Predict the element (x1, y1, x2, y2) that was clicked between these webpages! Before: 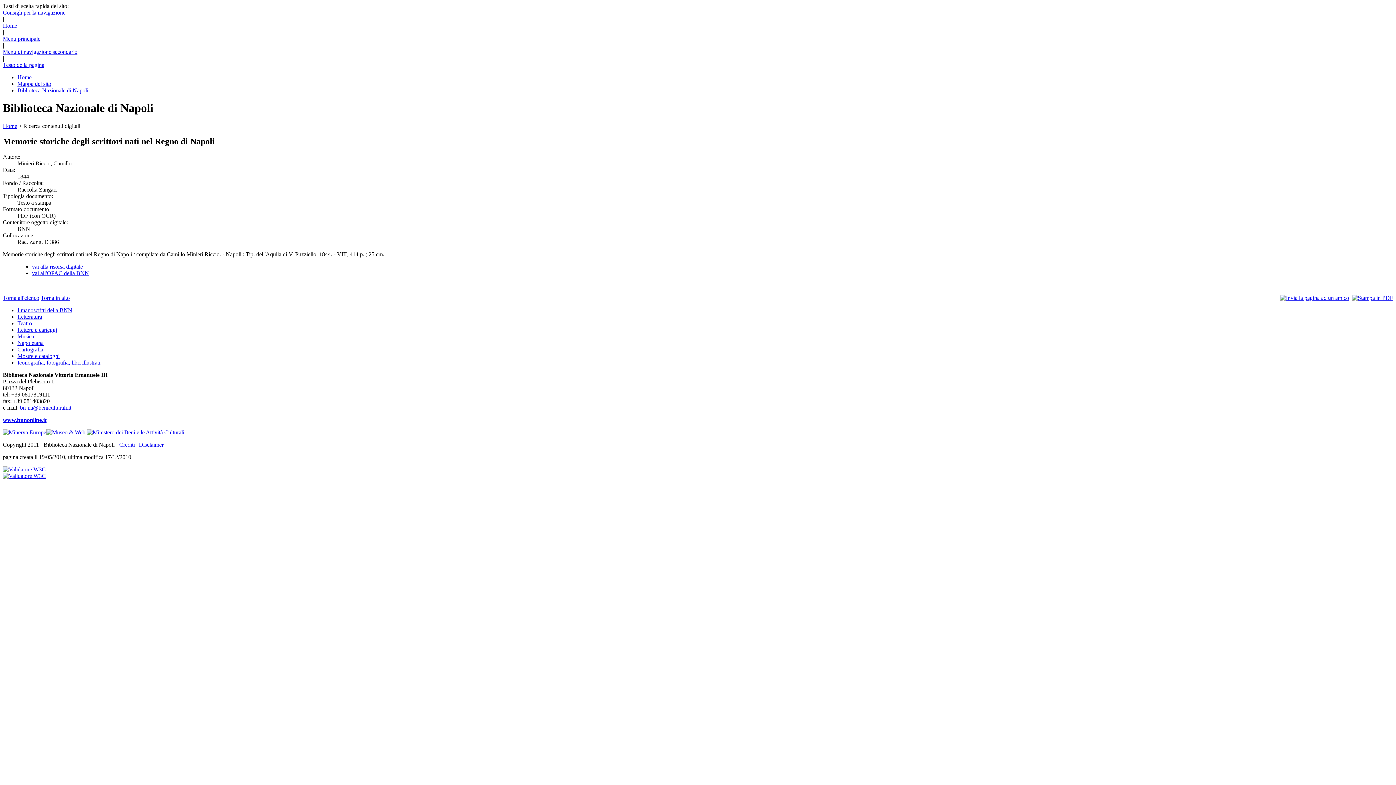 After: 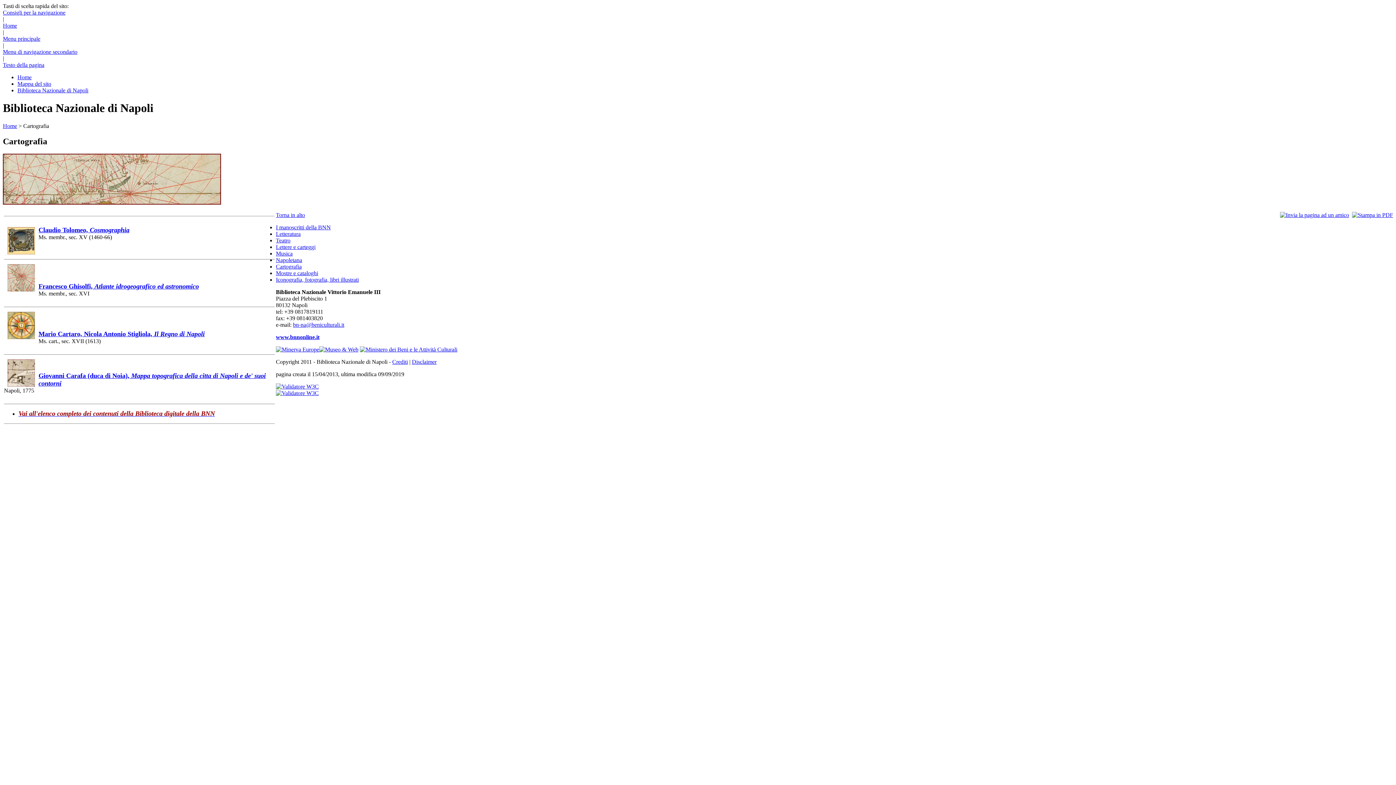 Action: label: Cartografia bbox: (17, 346, 43, 352)